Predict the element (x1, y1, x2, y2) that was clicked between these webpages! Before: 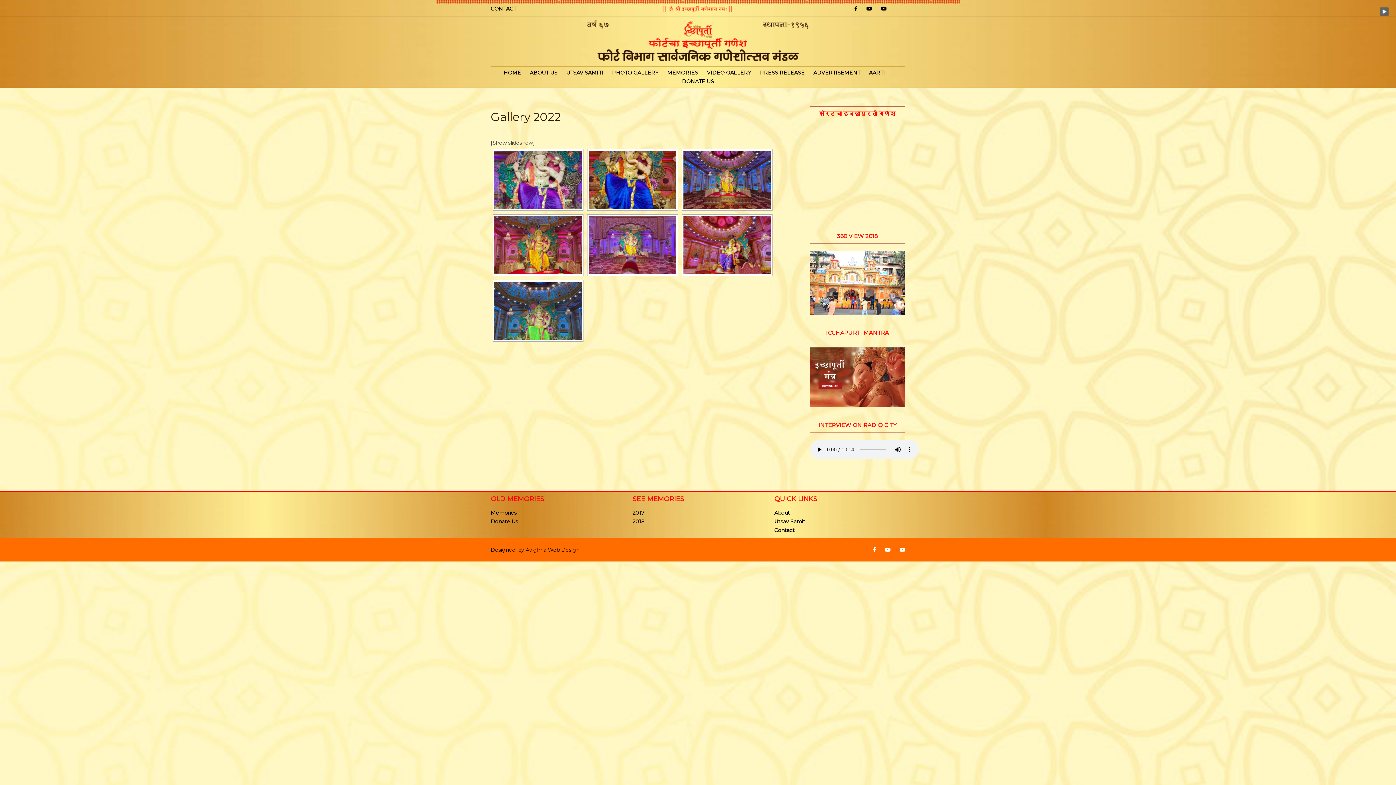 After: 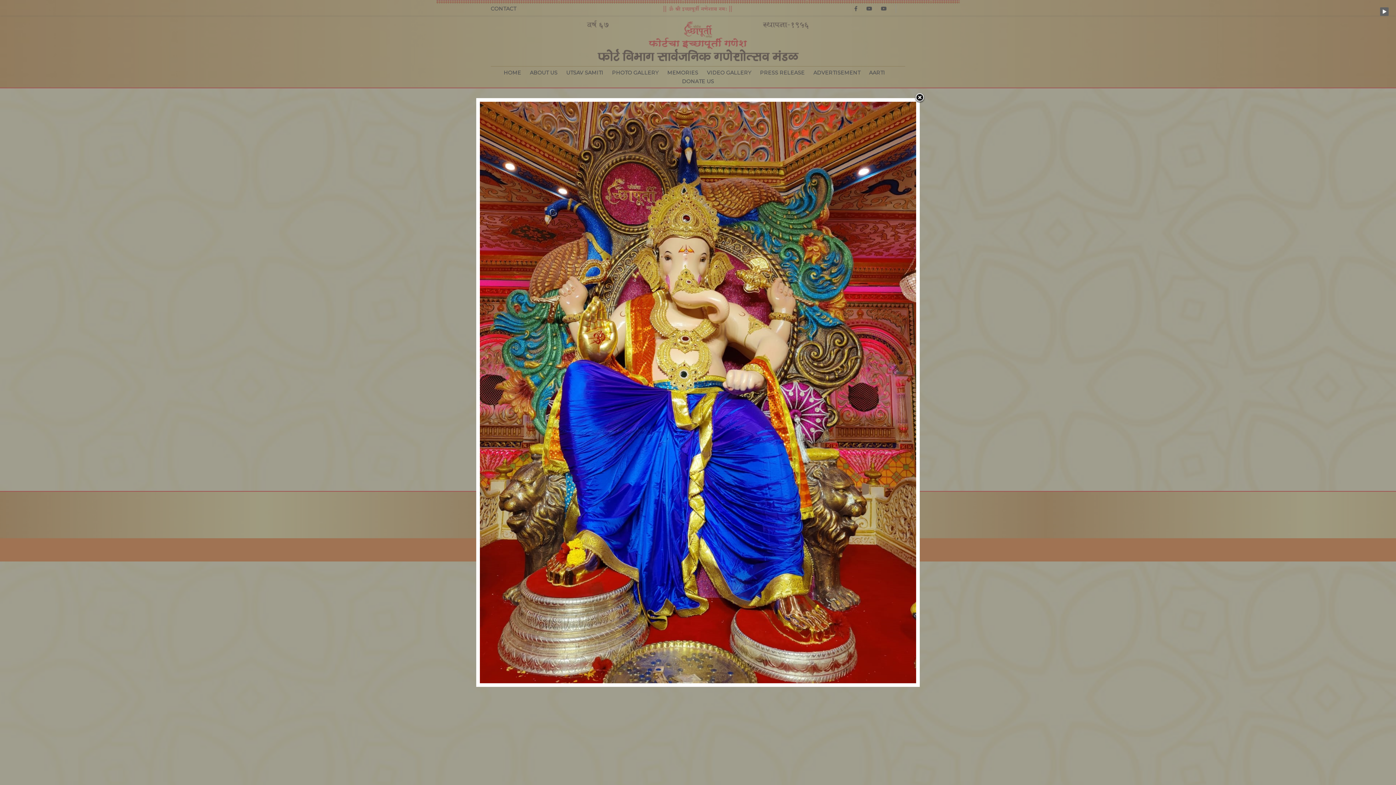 Action: bbox: (589, 150, 676, 209)